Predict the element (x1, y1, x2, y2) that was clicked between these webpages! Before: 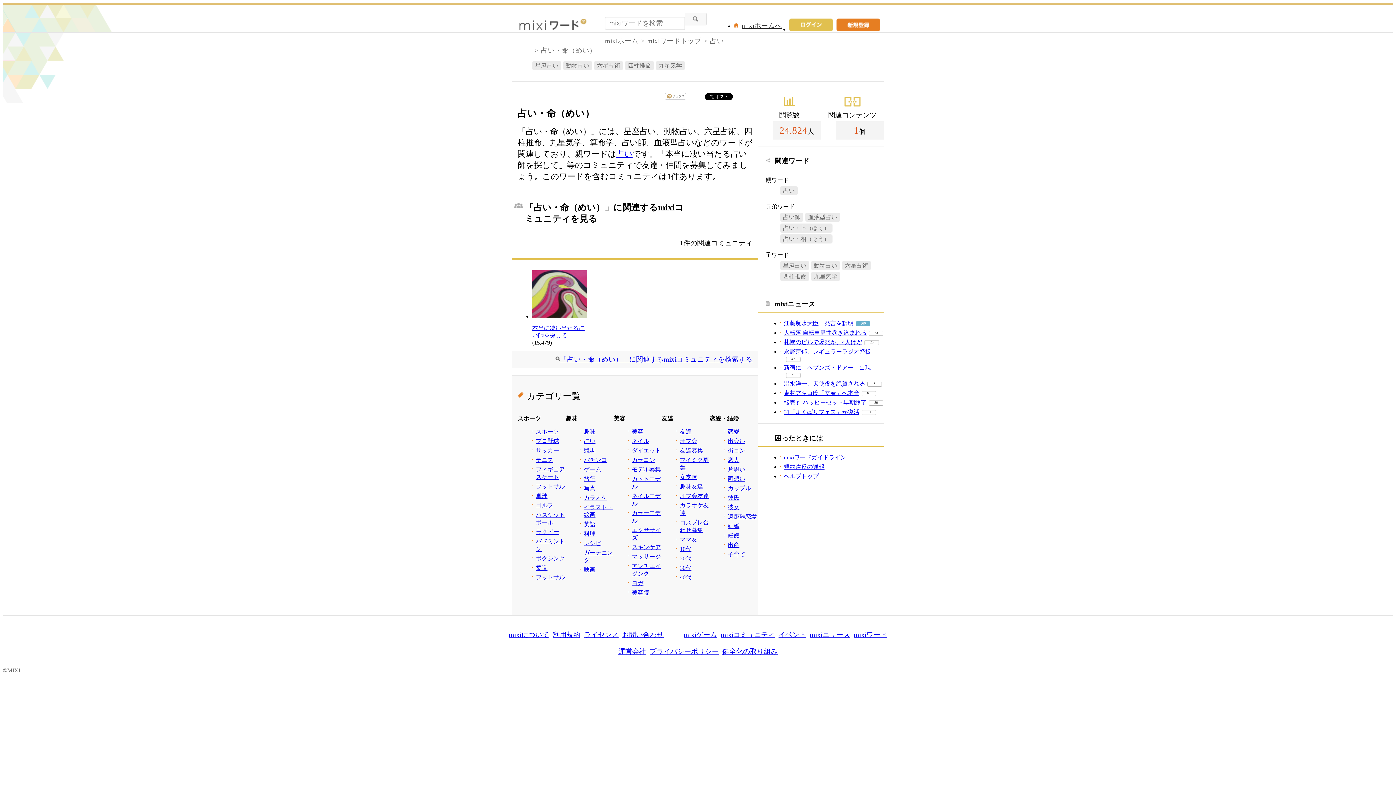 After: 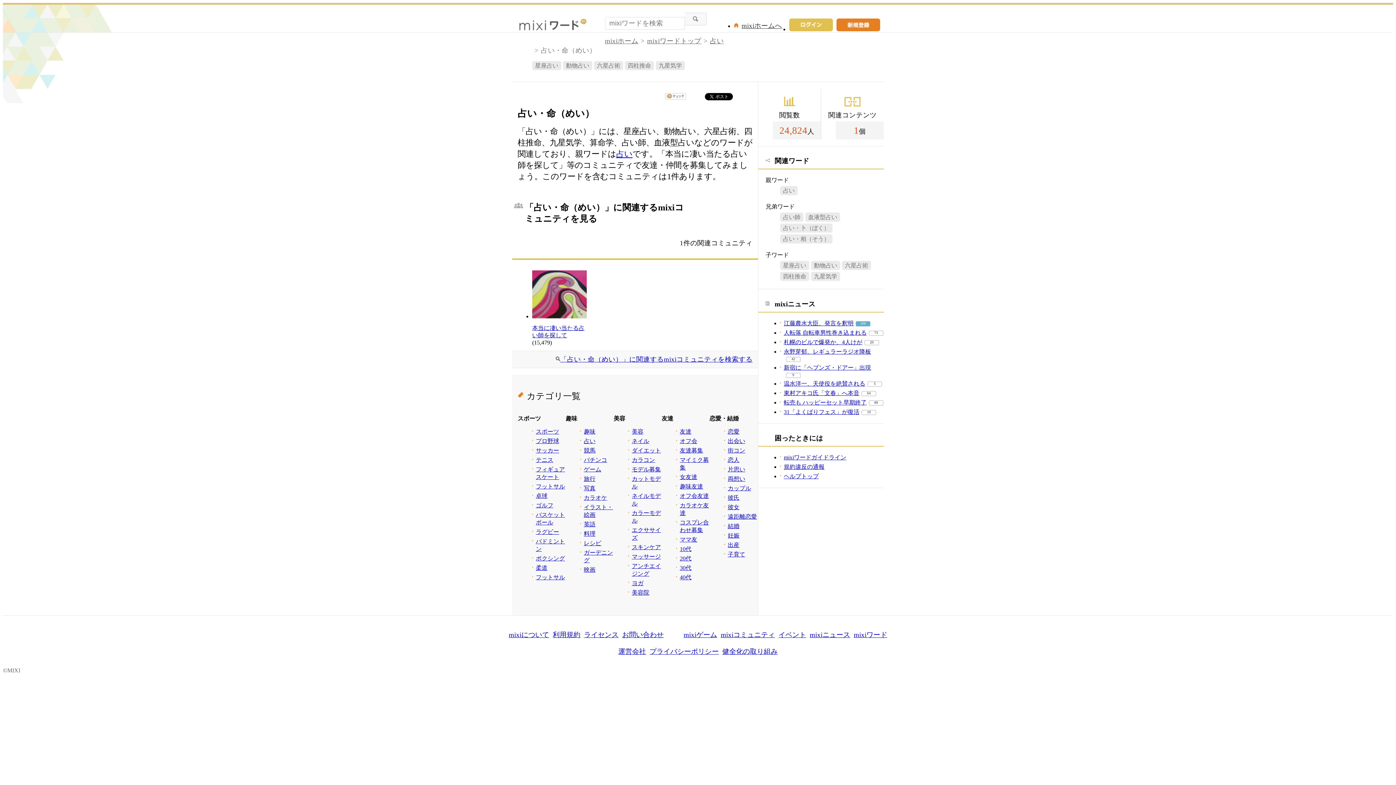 Action: bbox: (722, 647, 777, 655) label: 健全化の取り組み